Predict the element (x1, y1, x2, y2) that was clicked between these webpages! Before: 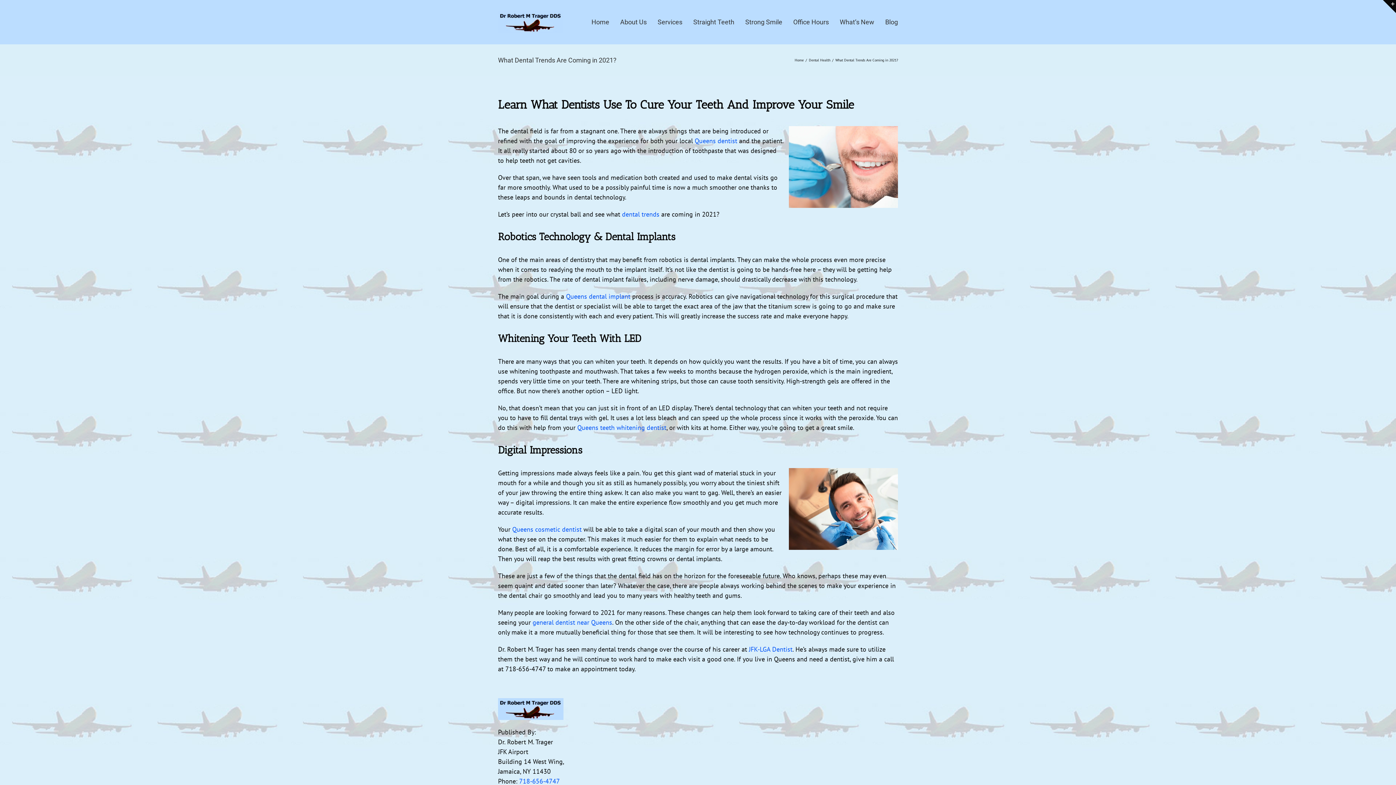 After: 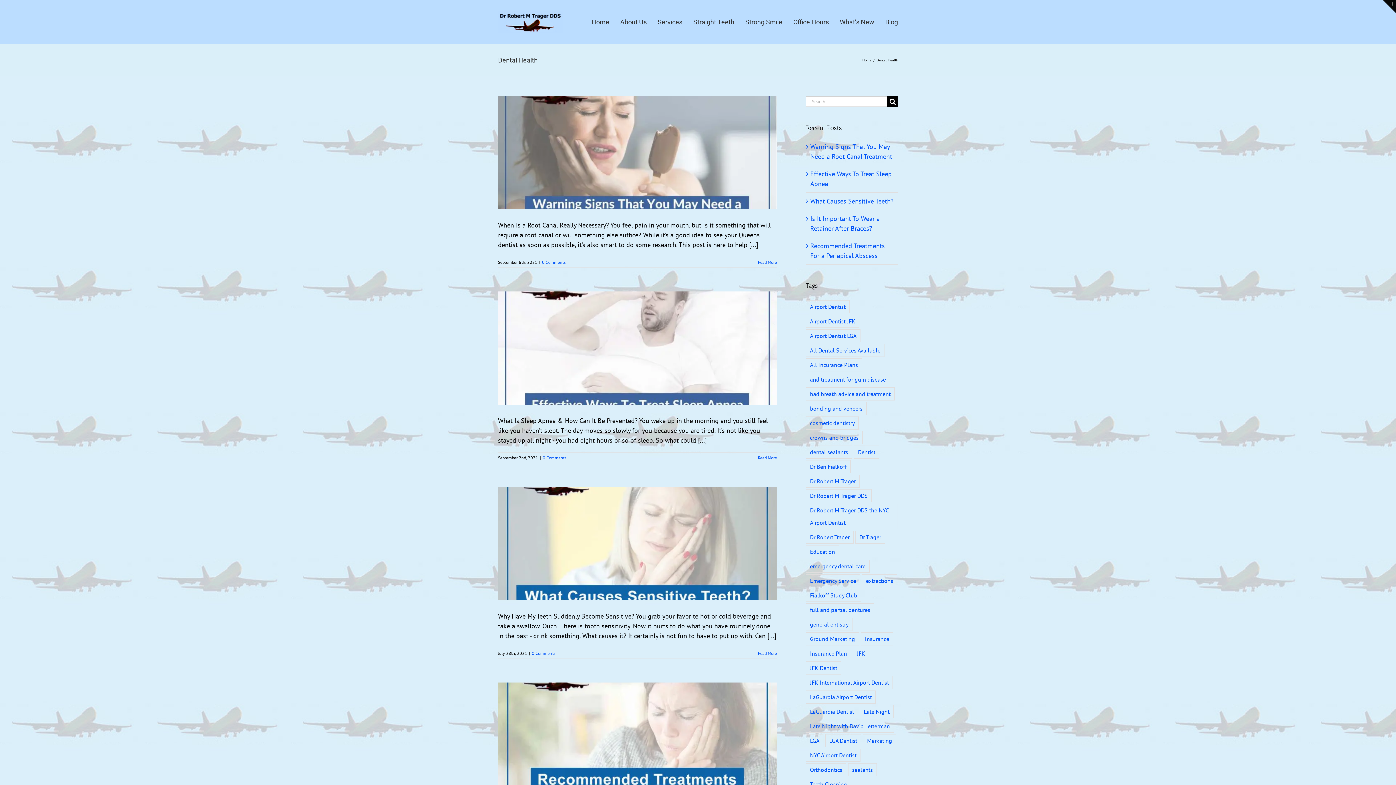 Action: bbox: (809, 57, 830, 62) label: Dental Health